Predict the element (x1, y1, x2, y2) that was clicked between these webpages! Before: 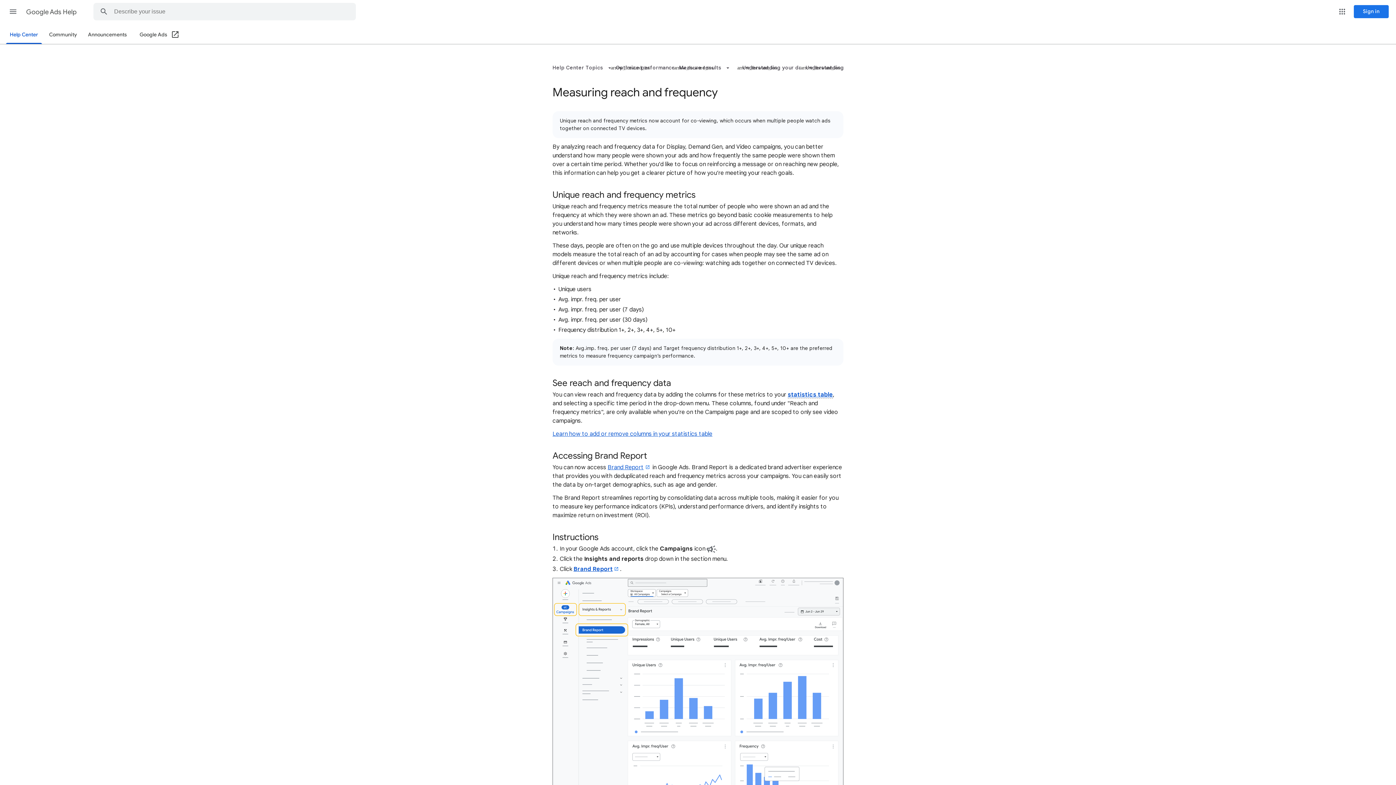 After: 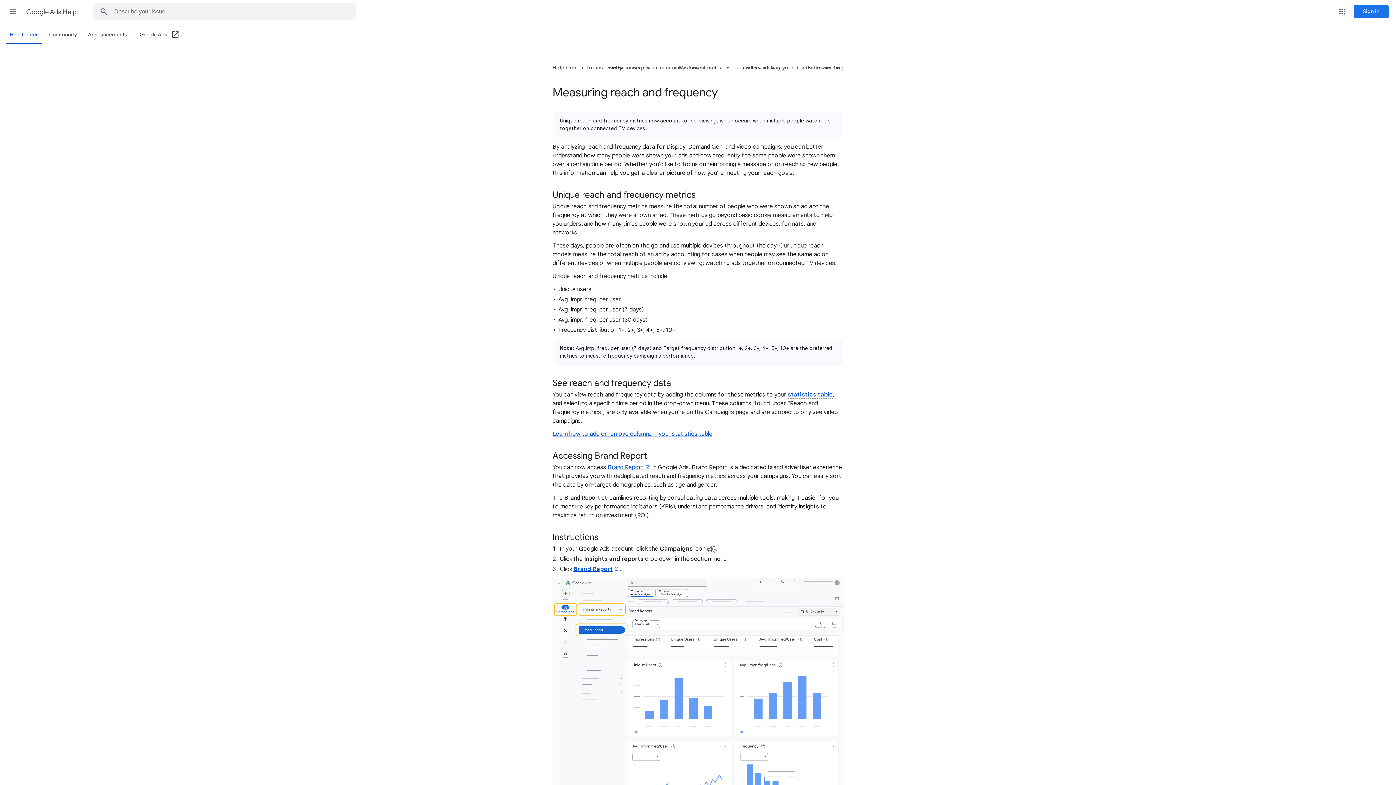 Action: label: Brand Report bbox: (607, 464, 651, 471)